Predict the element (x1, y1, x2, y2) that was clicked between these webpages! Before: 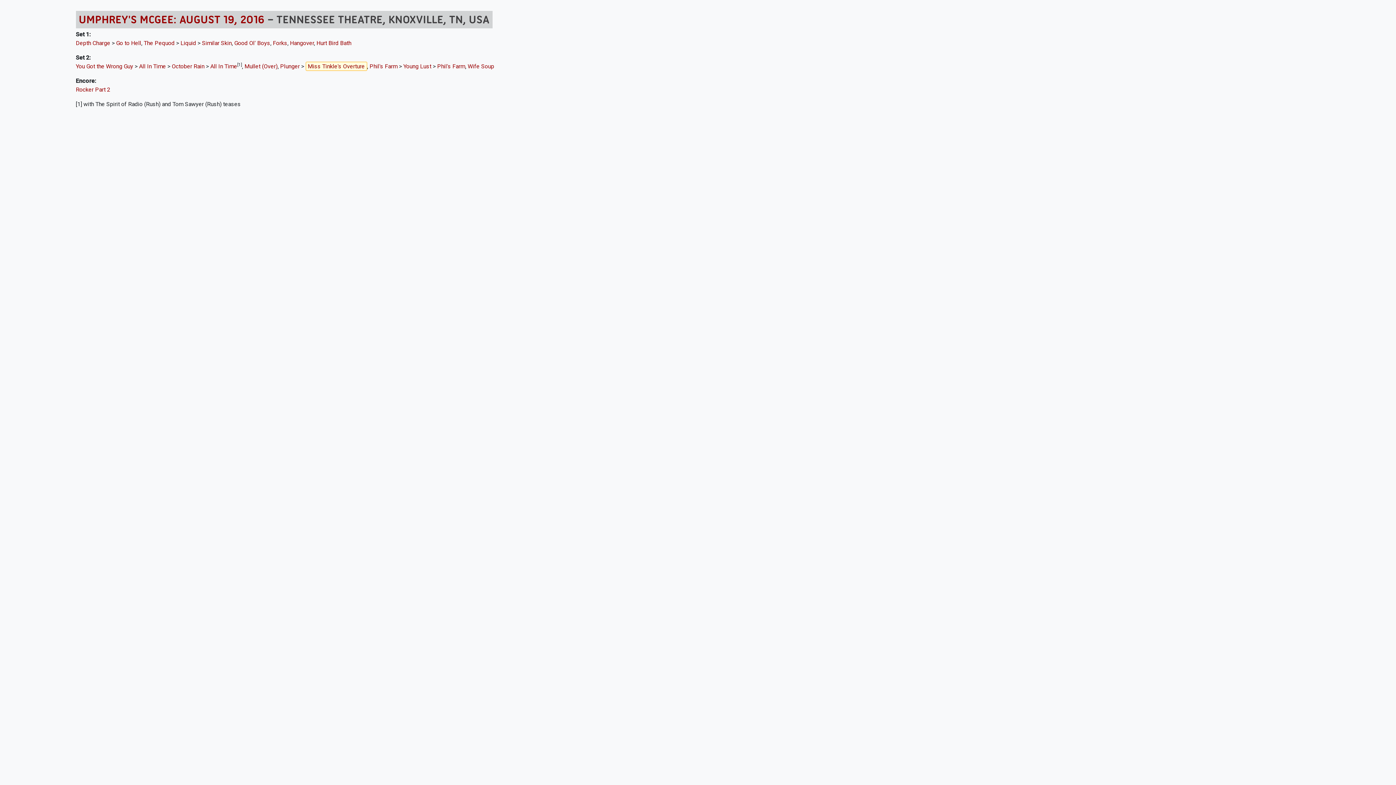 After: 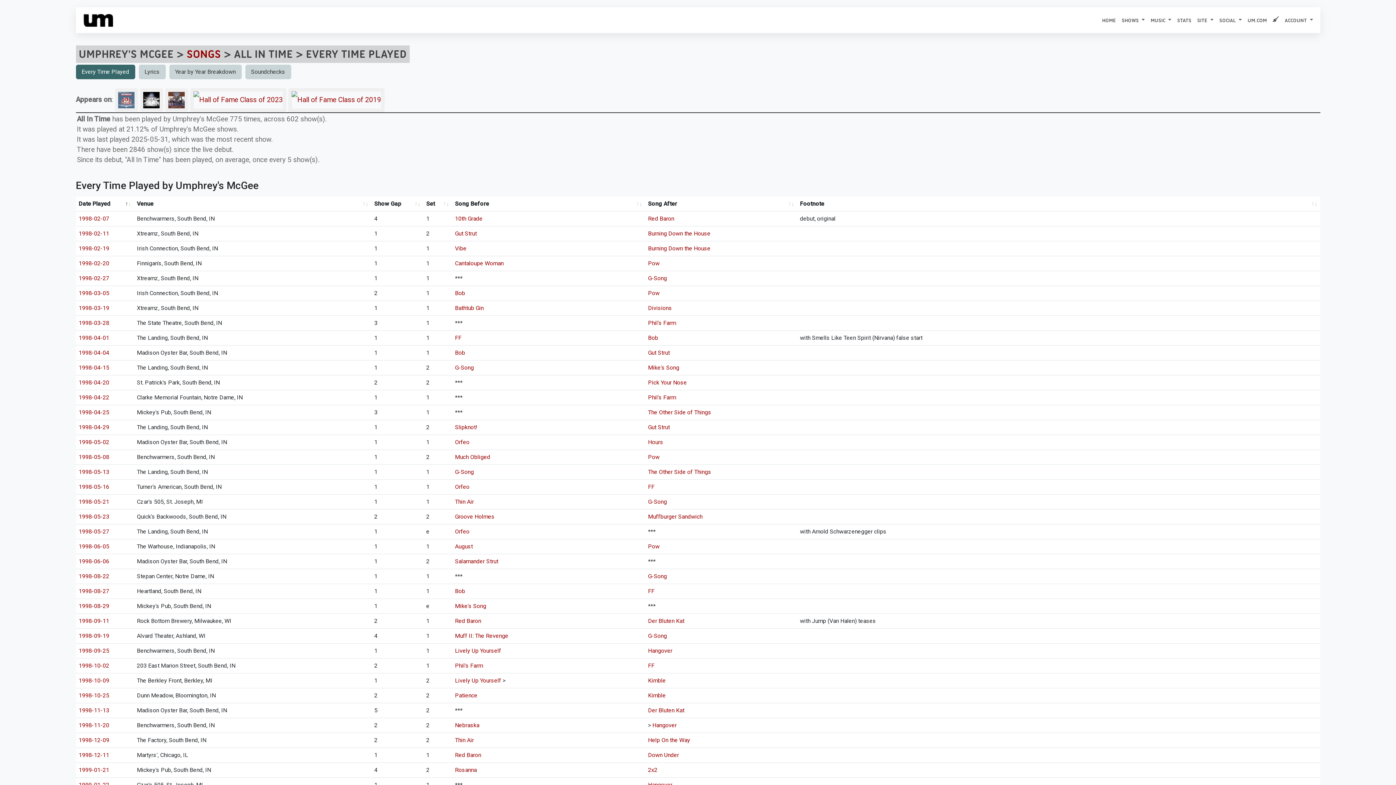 Action: bbox: (210, 62, 237, 69) label: All In Time